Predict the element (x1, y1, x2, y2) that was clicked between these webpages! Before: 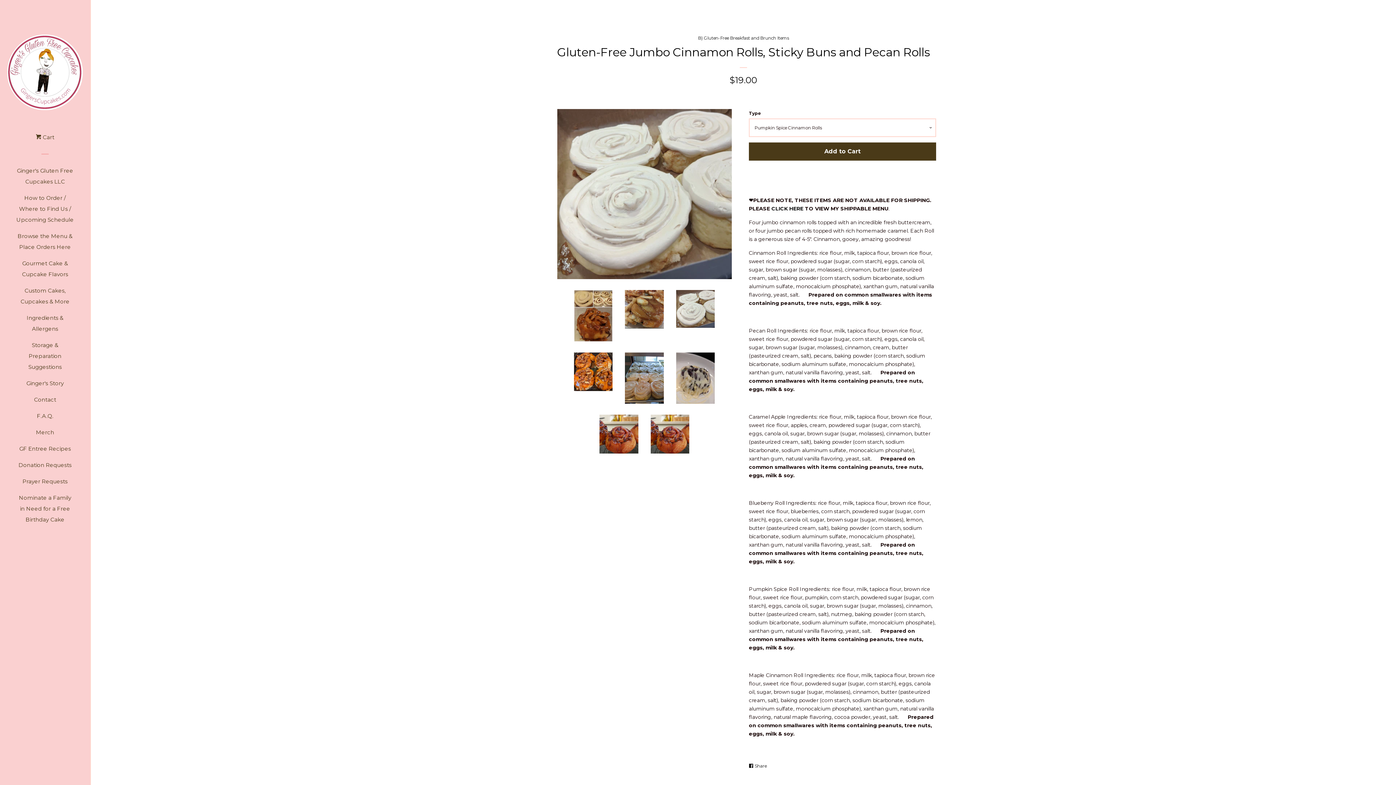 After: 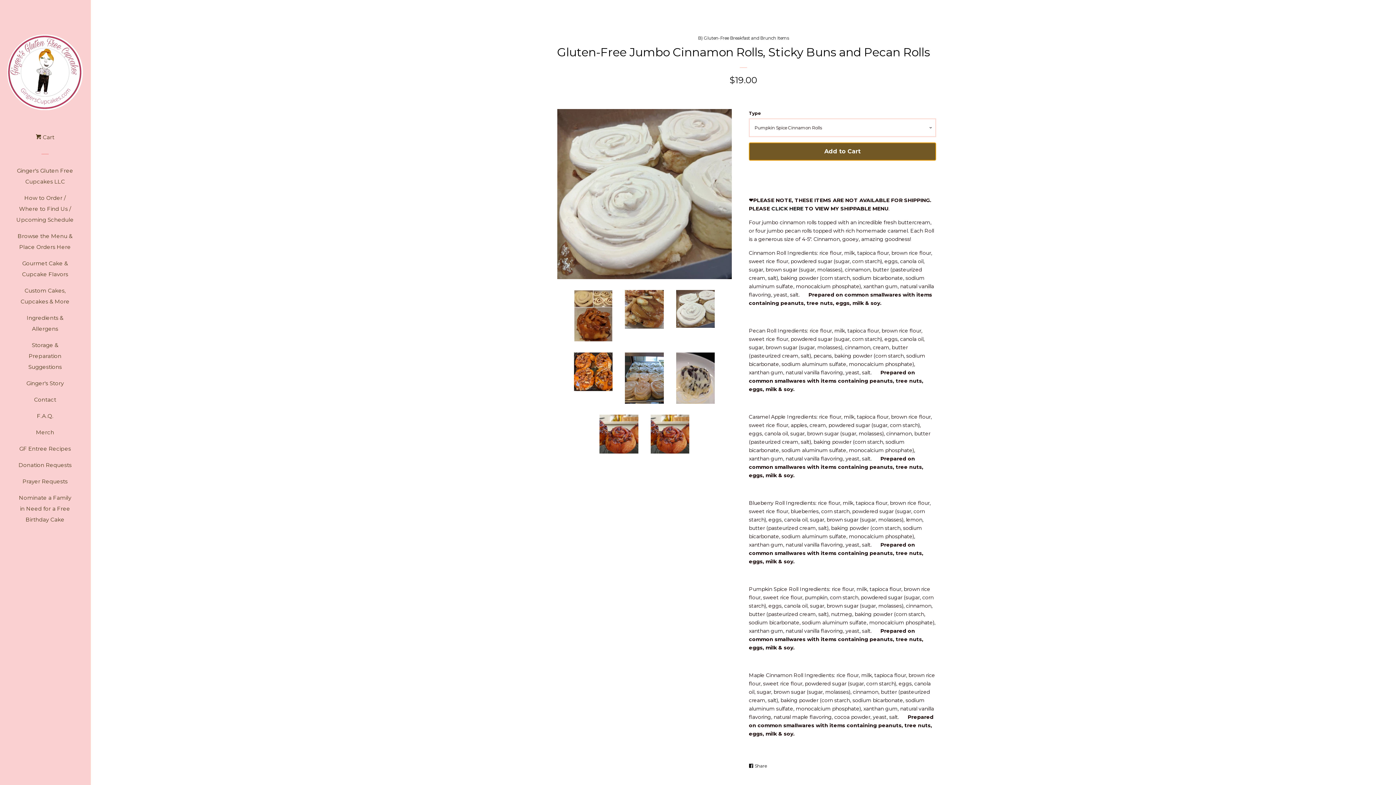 Action: label: Add to Cart bbox: (749, 142, 936, 160)